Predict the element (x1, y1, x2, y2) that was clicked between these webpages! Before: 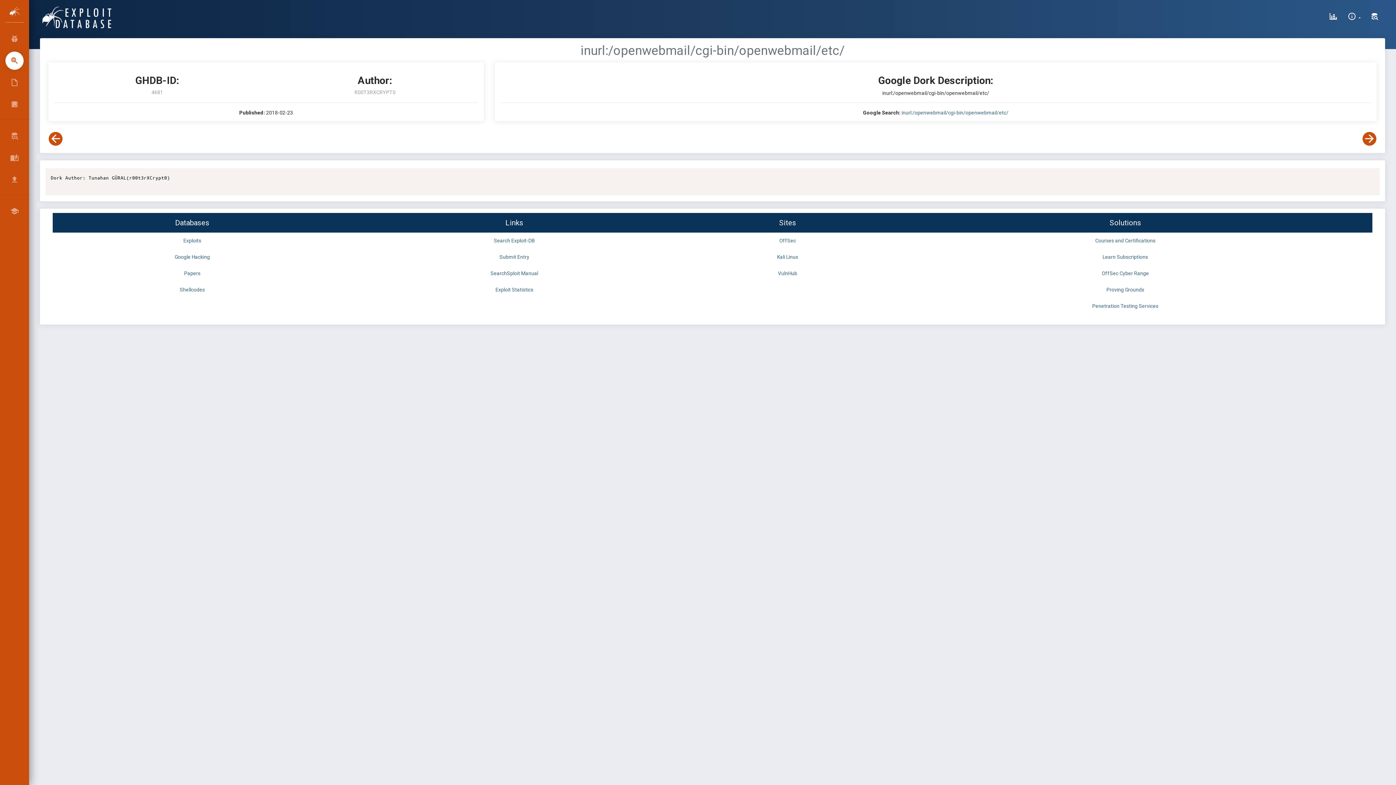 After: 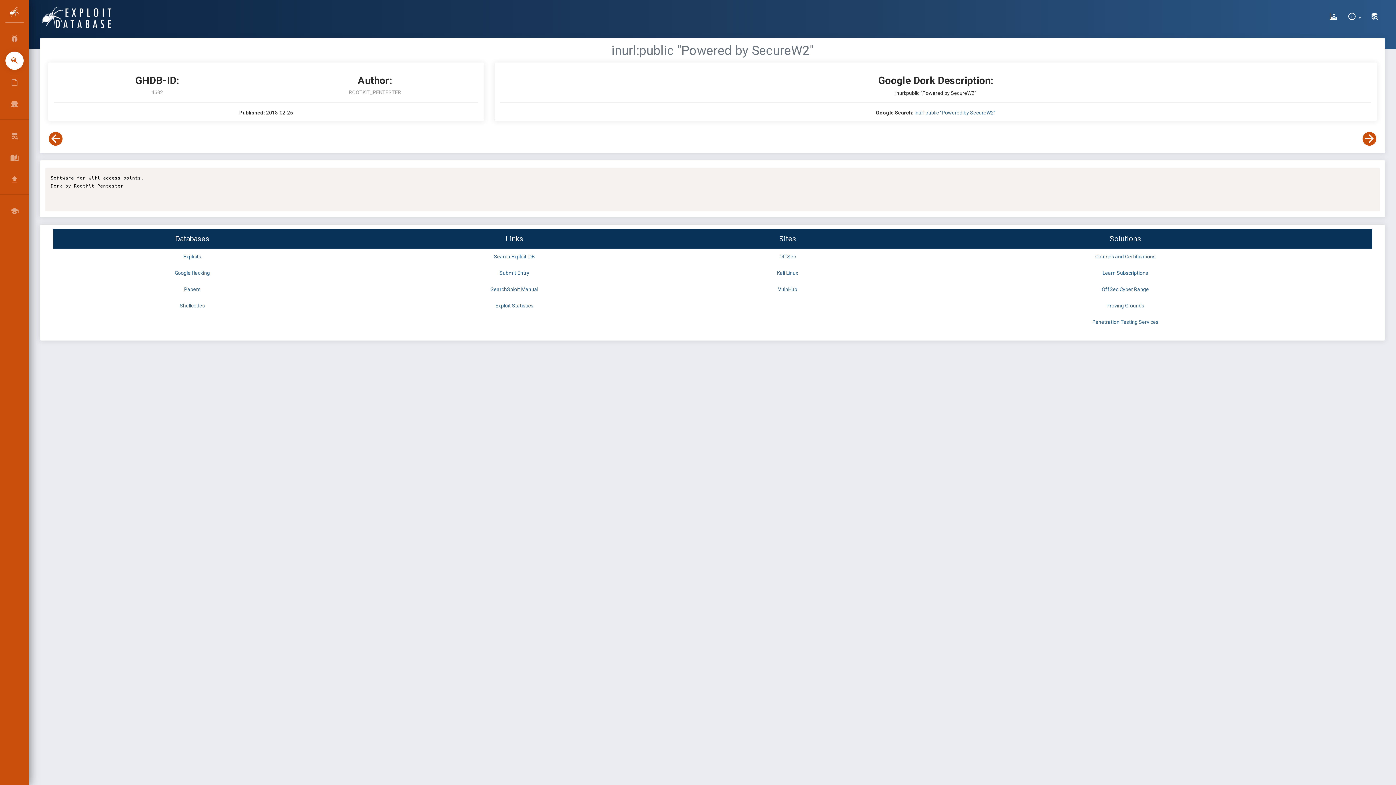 Action: label: View Next Dork bbox: (1362, 132, 1376, 145)